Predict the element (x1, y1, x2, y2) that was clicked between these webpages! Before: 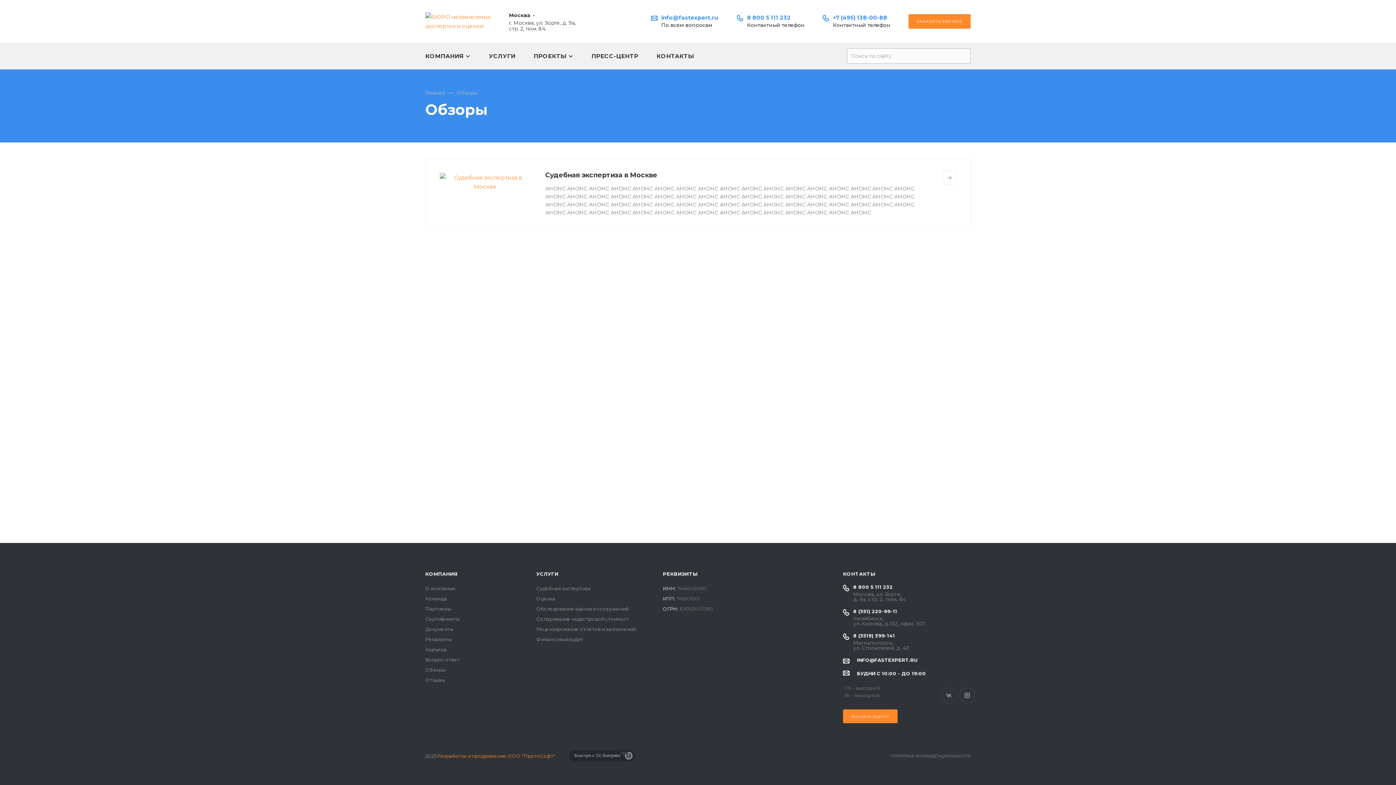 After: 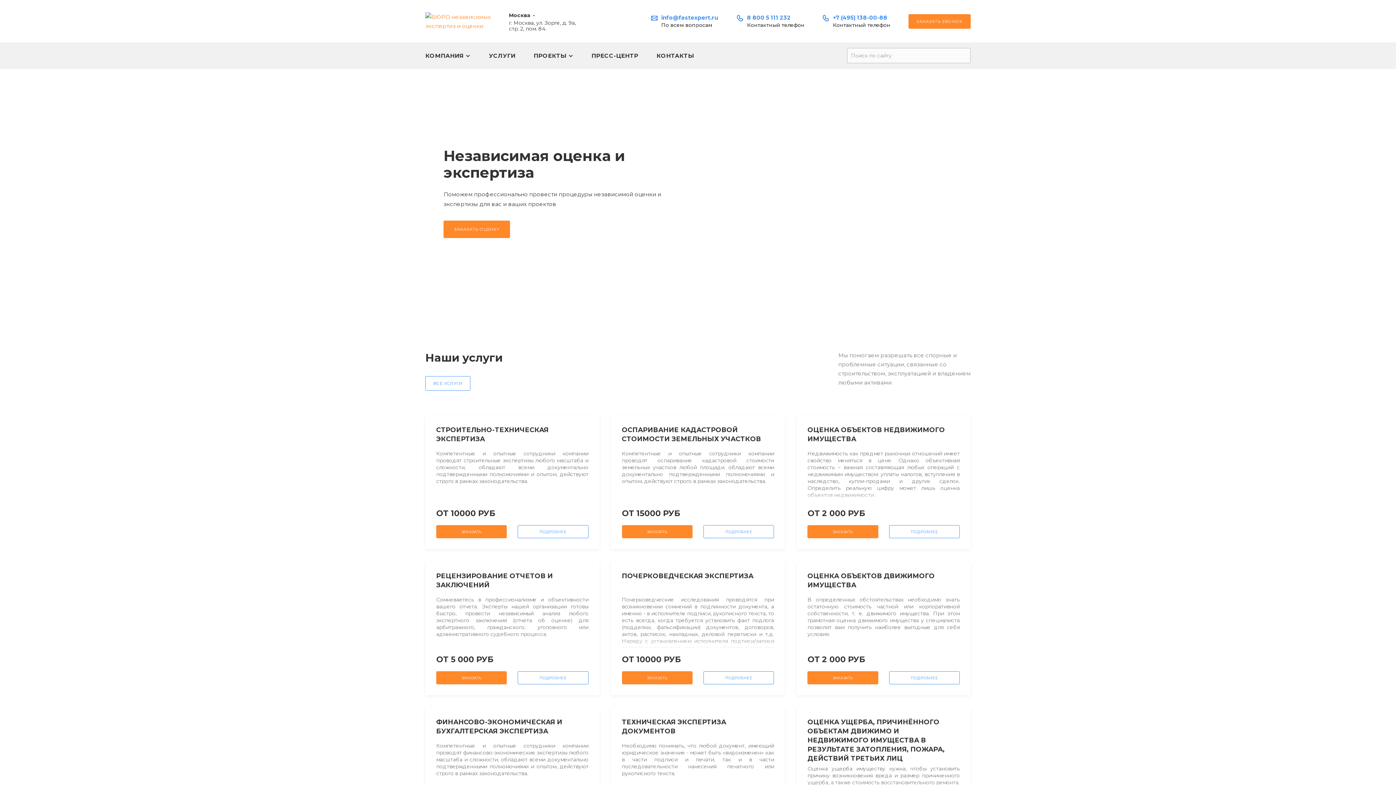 Action: bbox: (425, 17, 498, 24)